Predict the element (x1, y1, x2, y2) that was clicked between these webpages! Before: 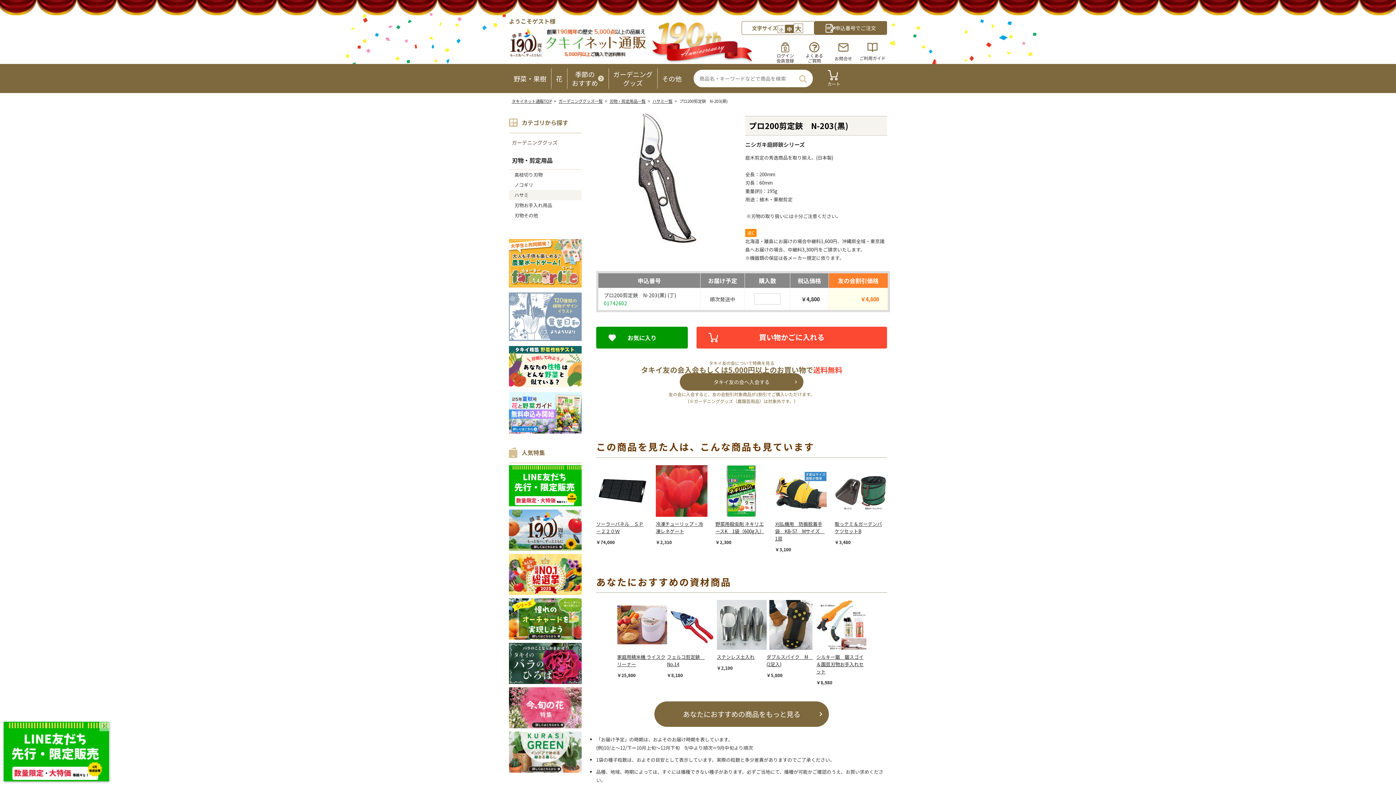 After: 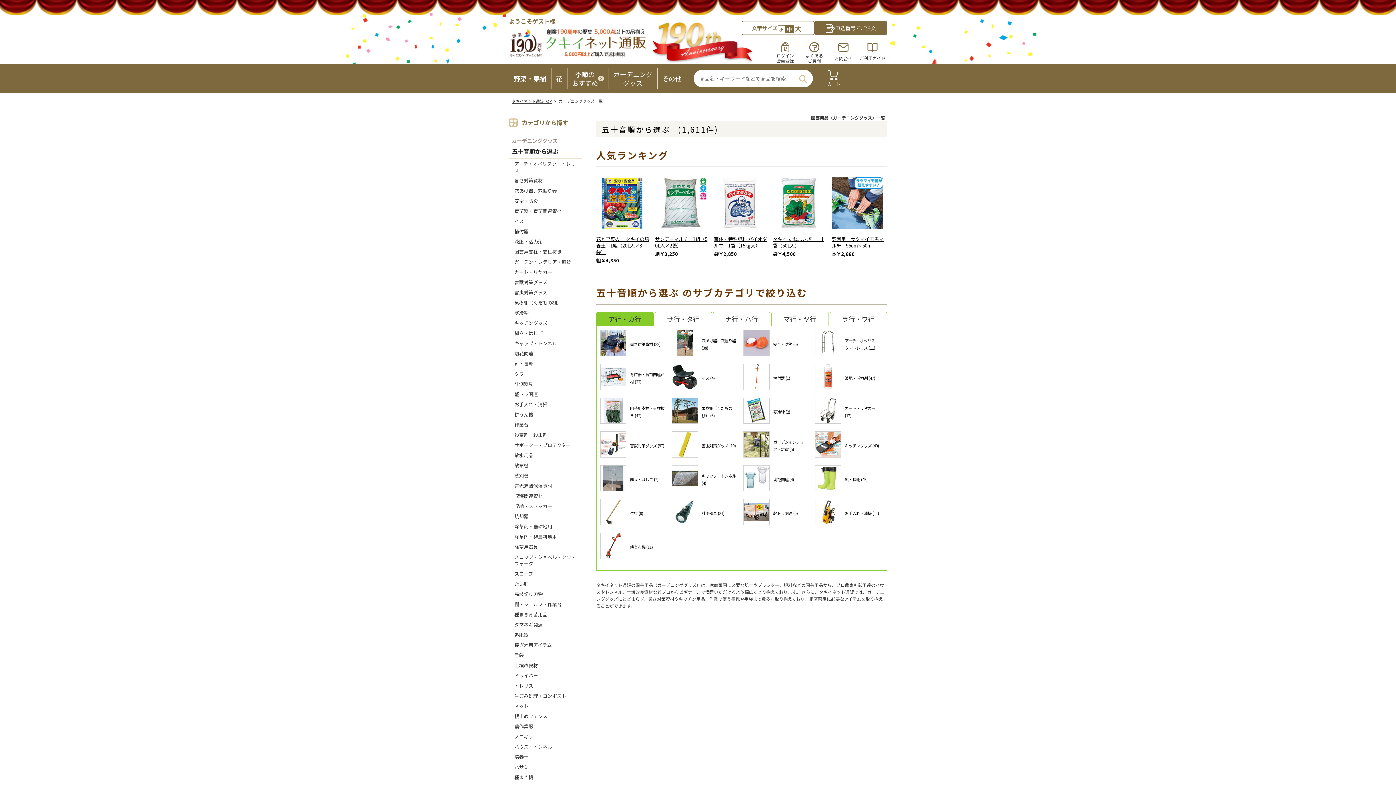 Action: bbox: (509, 133, 581, 151) label: ガーデニンググッズ